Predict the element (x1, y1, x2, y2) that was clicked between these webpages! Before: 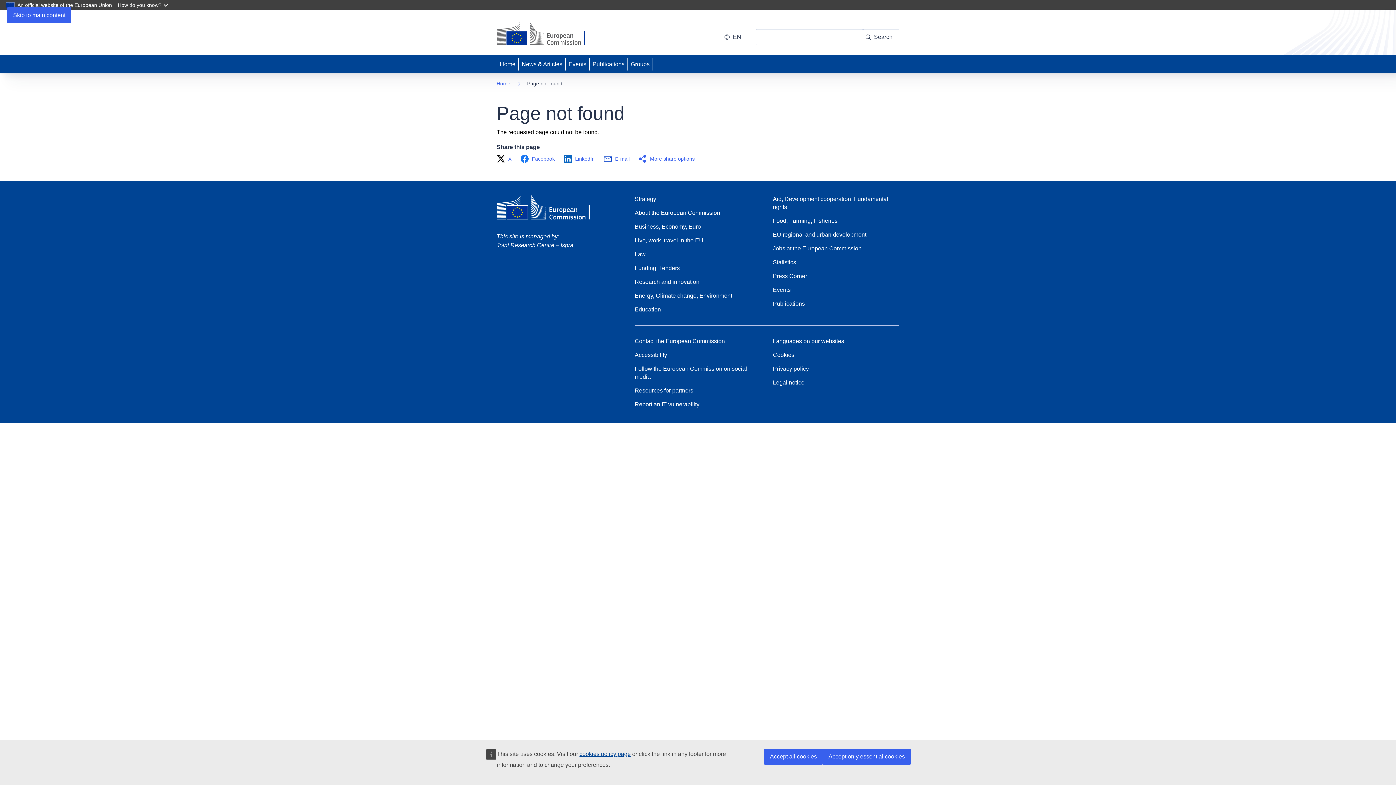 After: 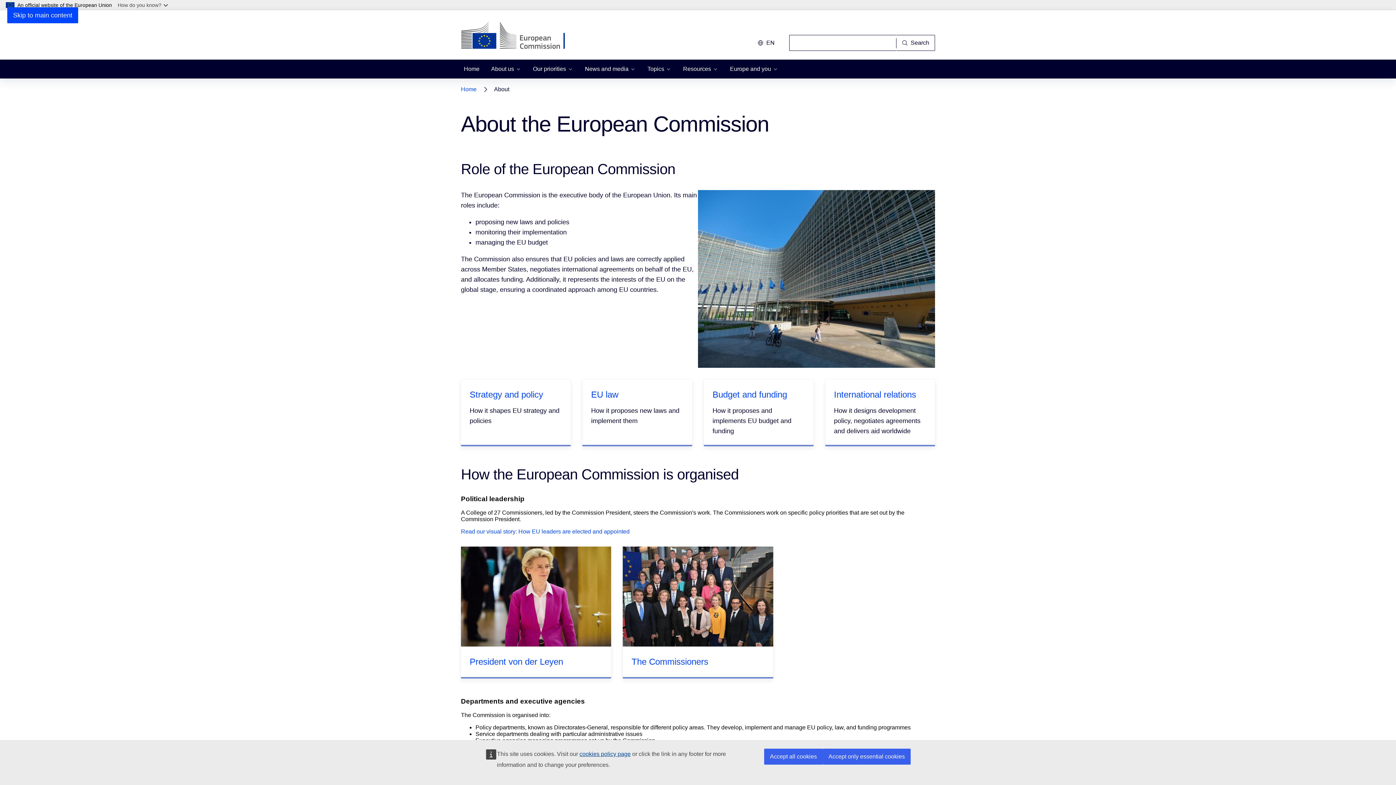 Action: label: About the European Commission bbox: (634, 209, 720, 217)